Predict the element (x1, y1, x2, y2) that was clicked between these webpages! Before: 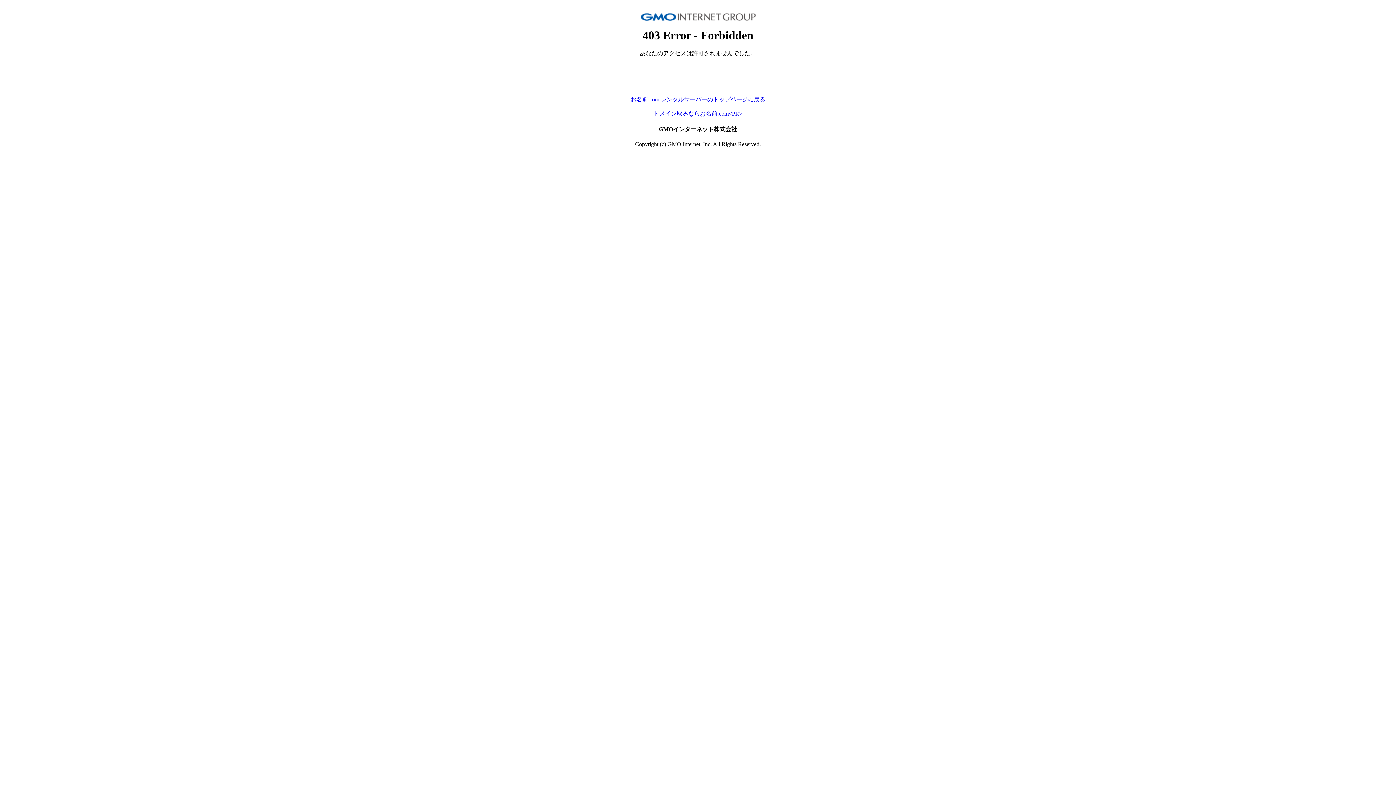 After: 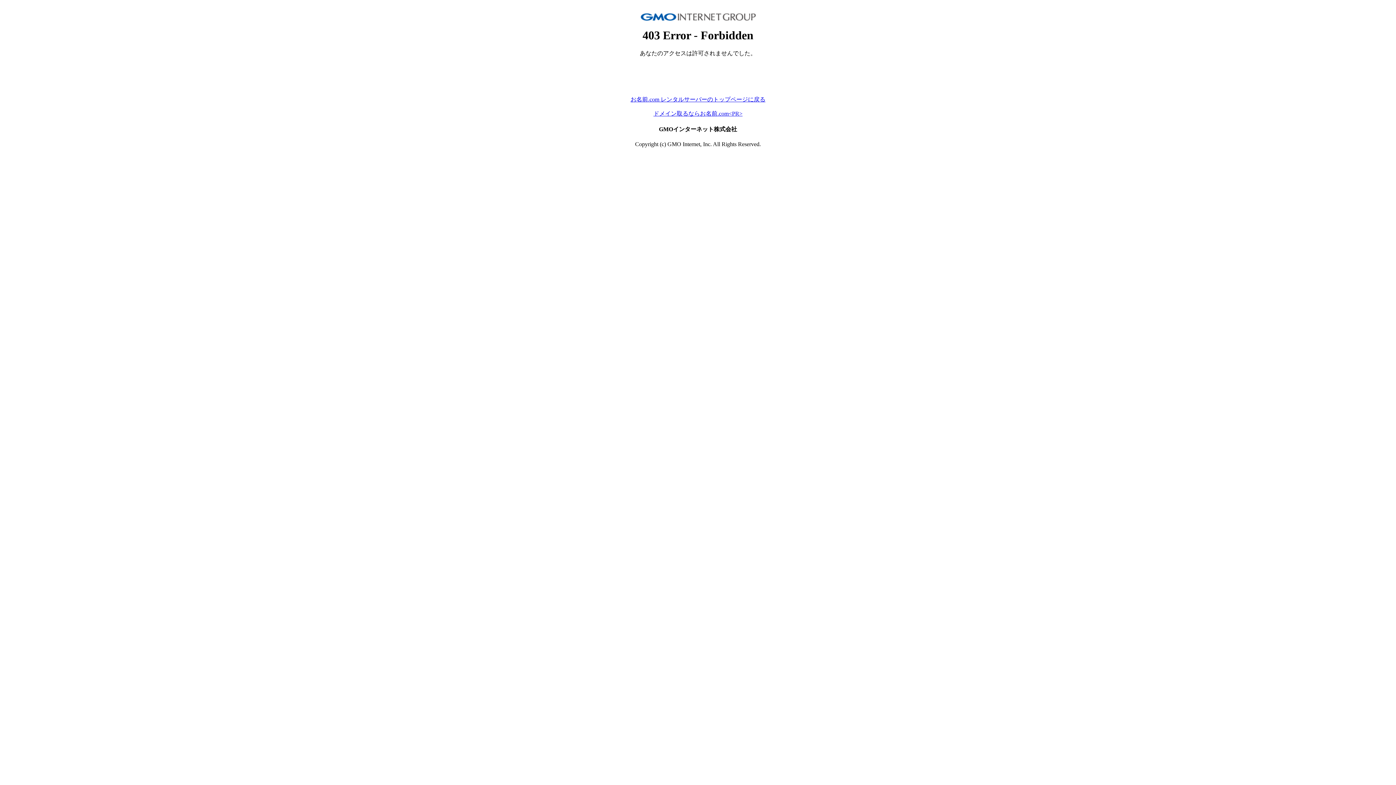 Action: label: ドメイン取るならお名前.com<PR> bbox: (653, 110, 742, 116)